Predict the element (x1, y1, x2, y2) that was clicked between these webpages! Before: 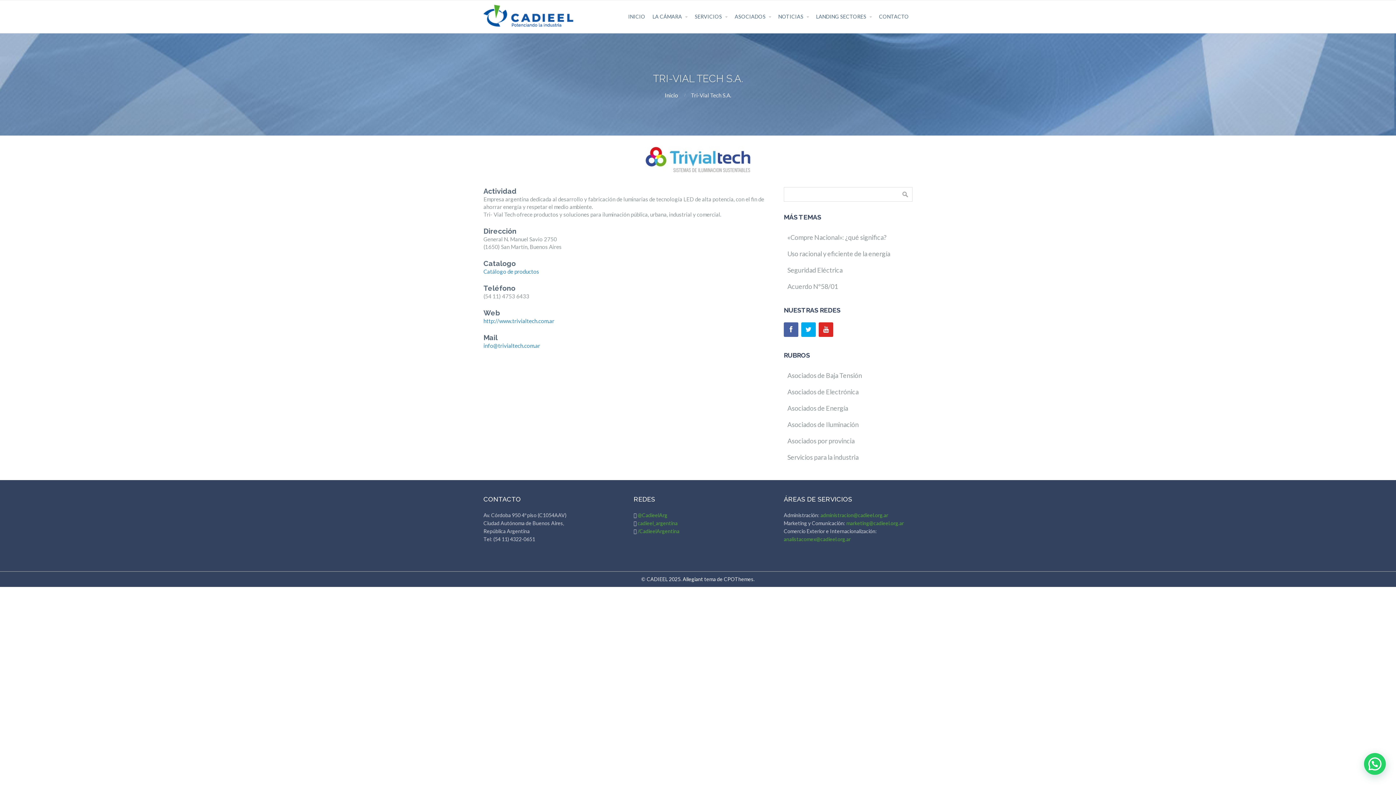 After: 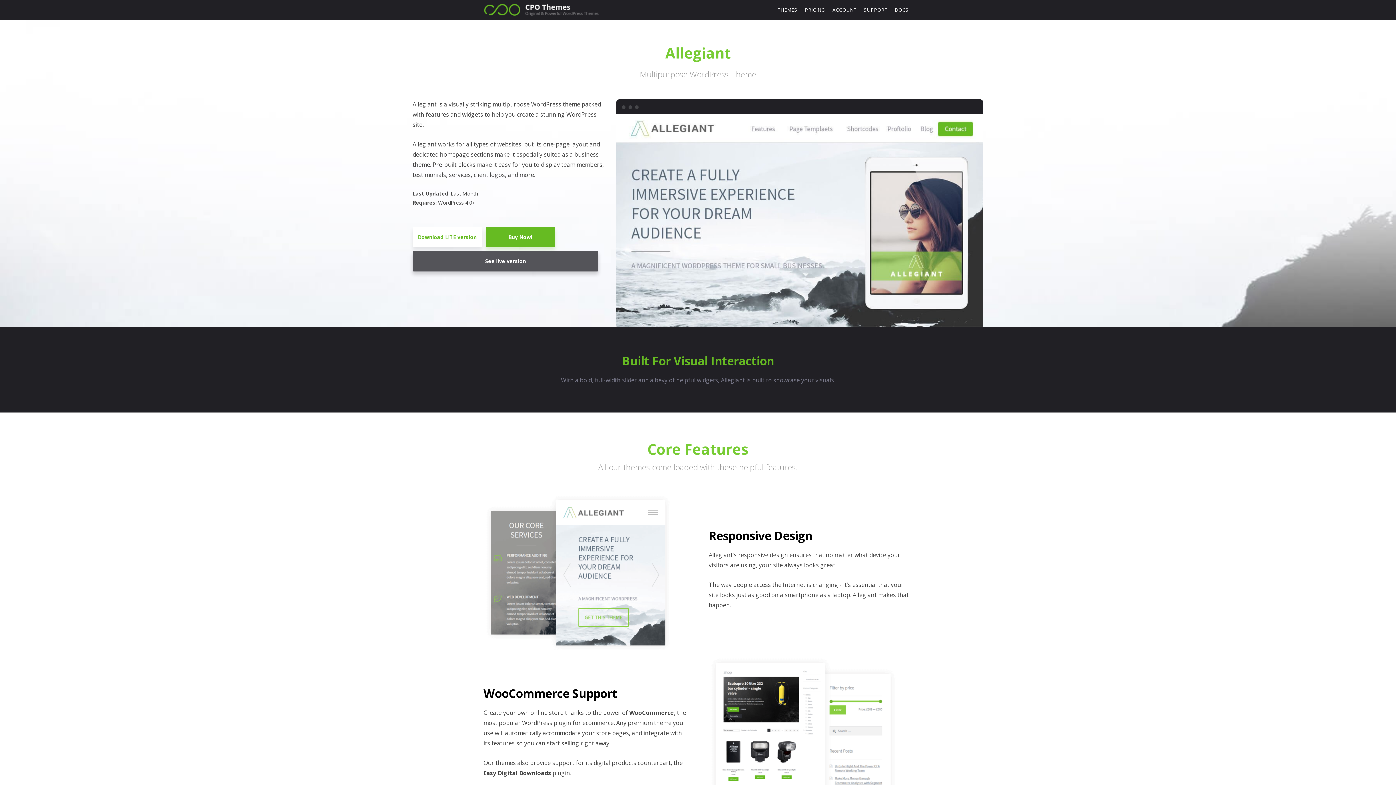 Action: bbox: (682, 576, 703, 582) label: Allegiant